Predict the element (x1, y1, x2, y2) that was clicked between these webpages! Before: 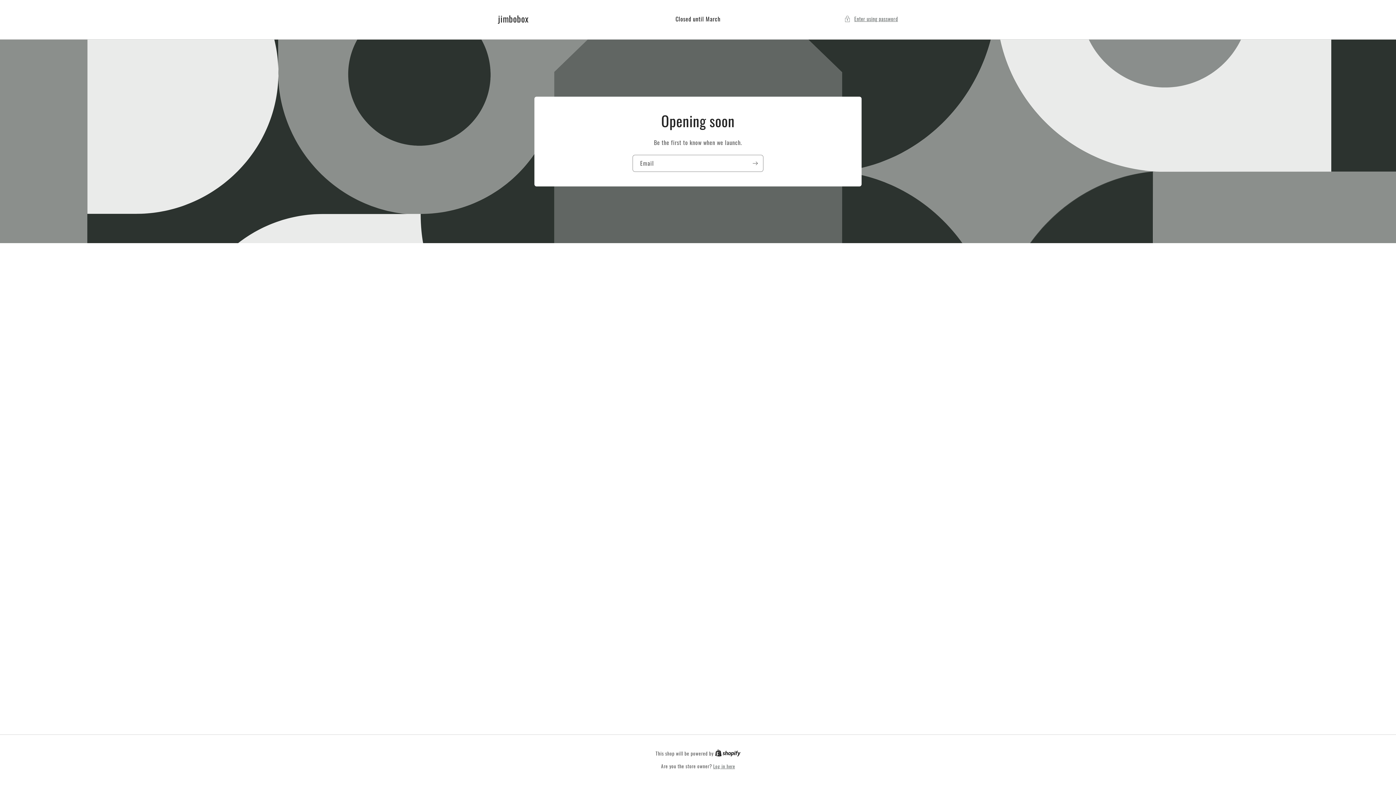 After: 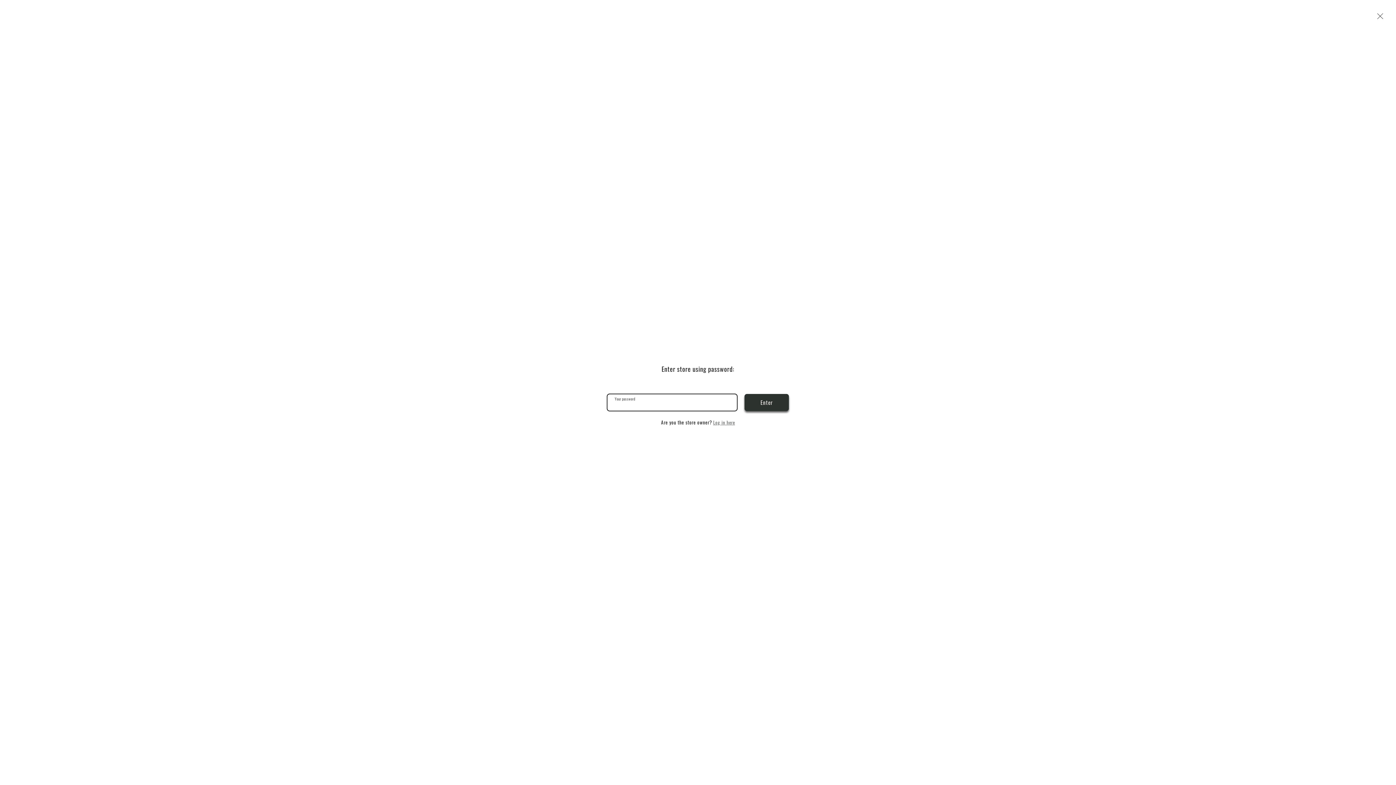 Action: bbox: (844, 14, 898, 23) label: Enter using password